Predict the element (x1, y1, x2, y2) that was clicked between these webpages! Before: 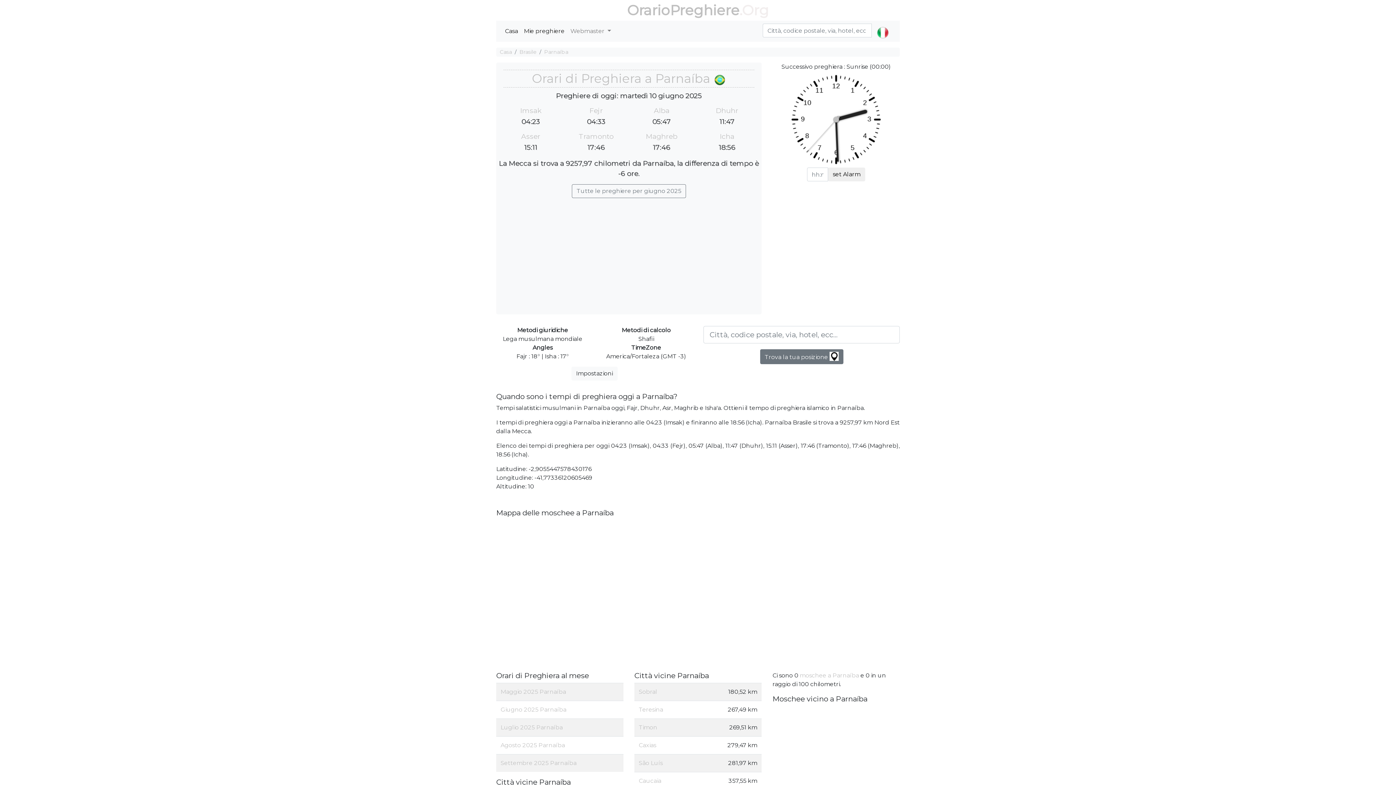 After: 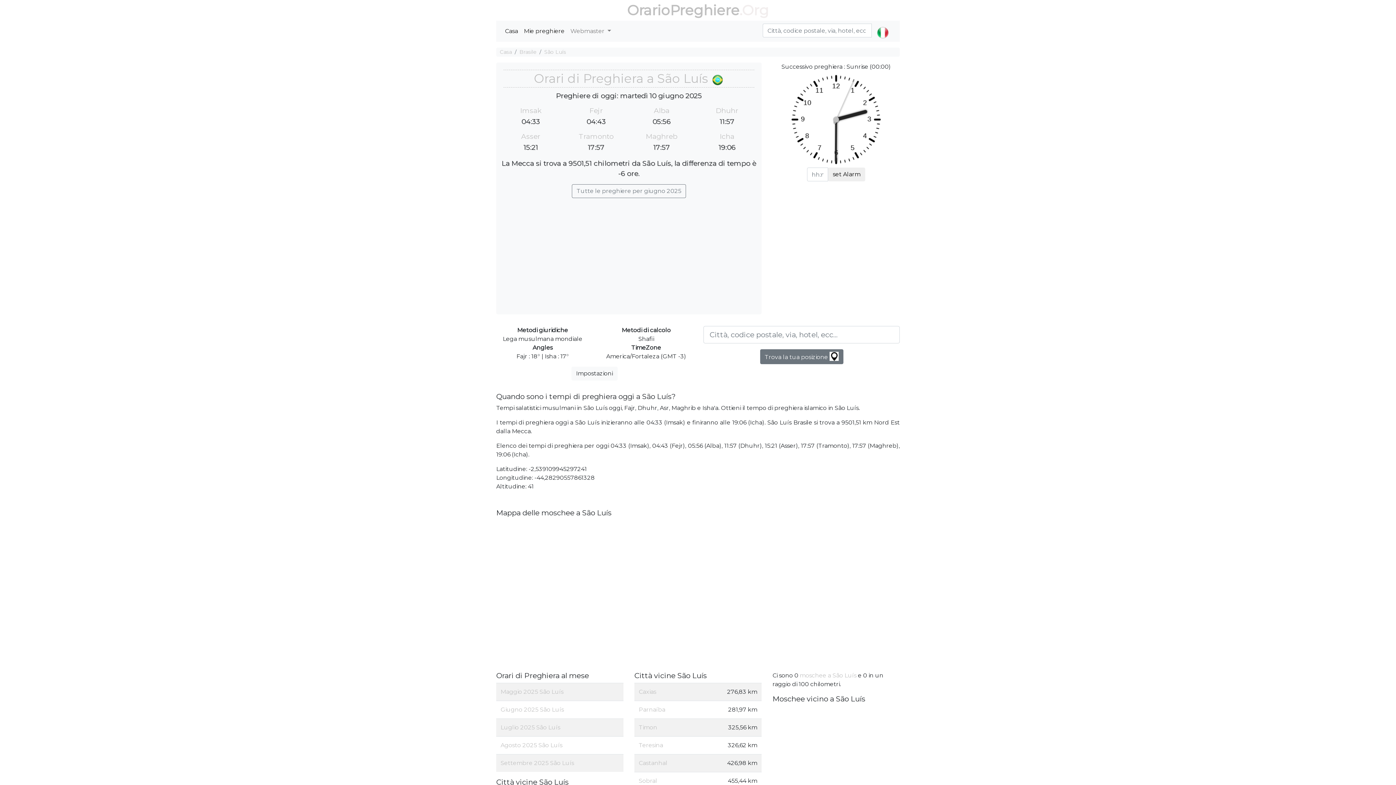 Action: bbox: (638, 759, 662, 766) label: São Luís